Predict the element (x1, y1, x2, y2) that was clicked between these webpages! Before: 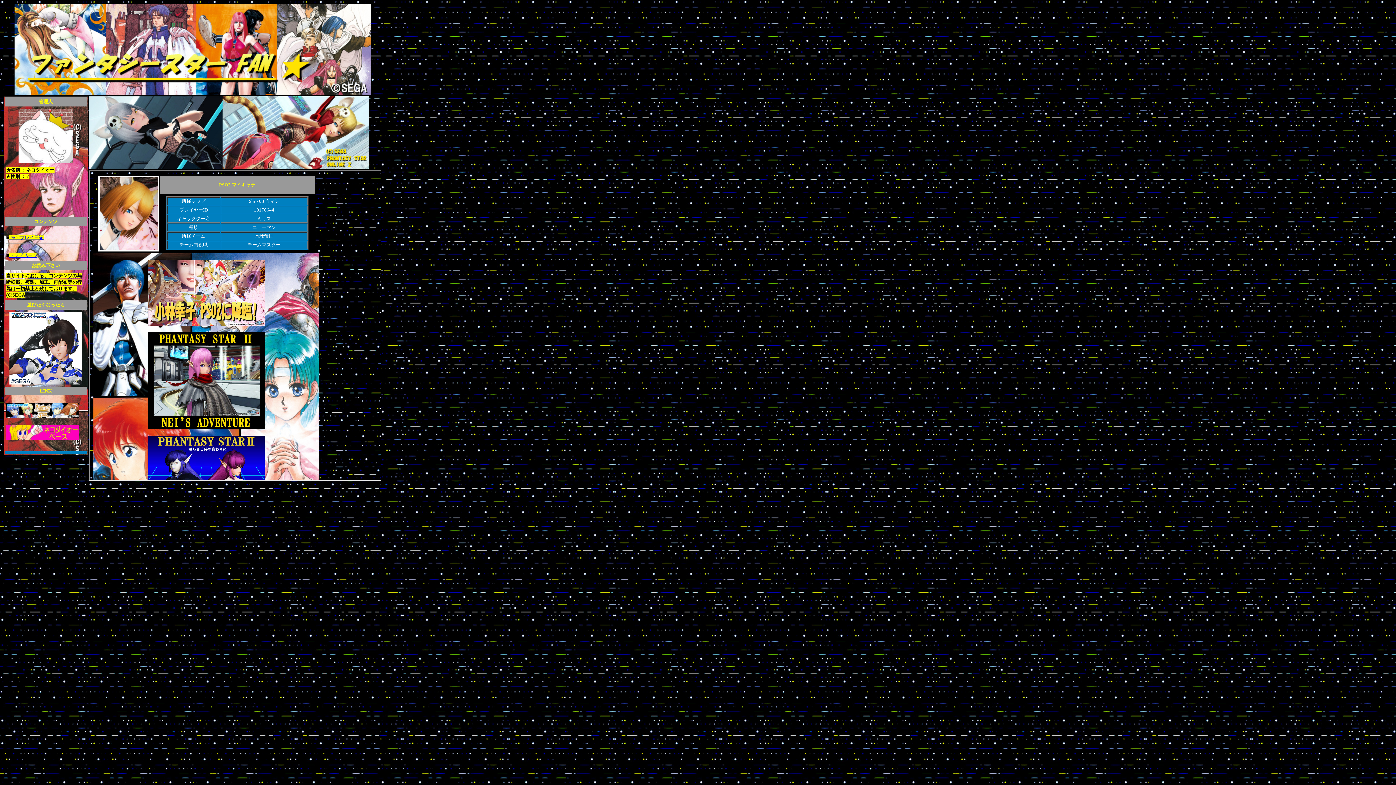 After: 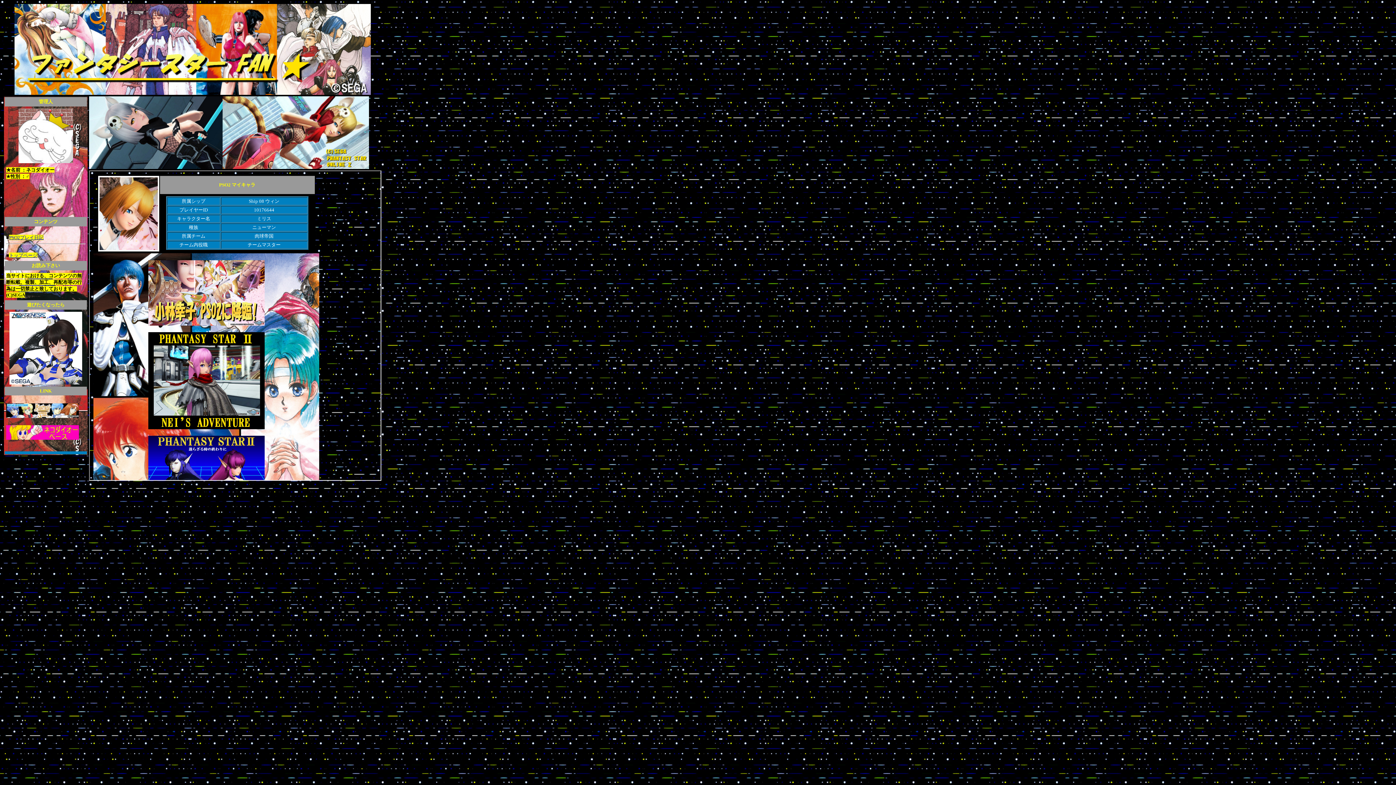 Action: bbox: (6, 413, 78, 419)